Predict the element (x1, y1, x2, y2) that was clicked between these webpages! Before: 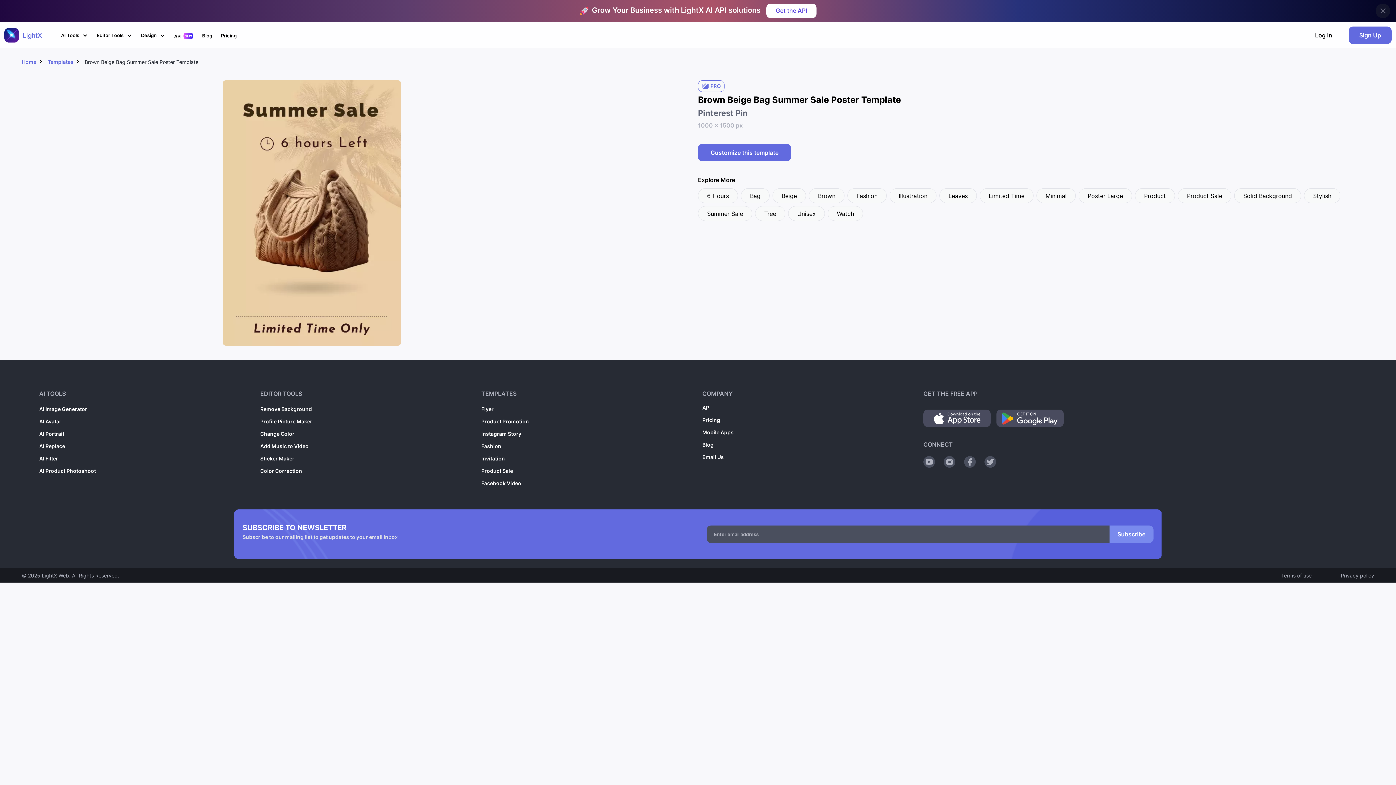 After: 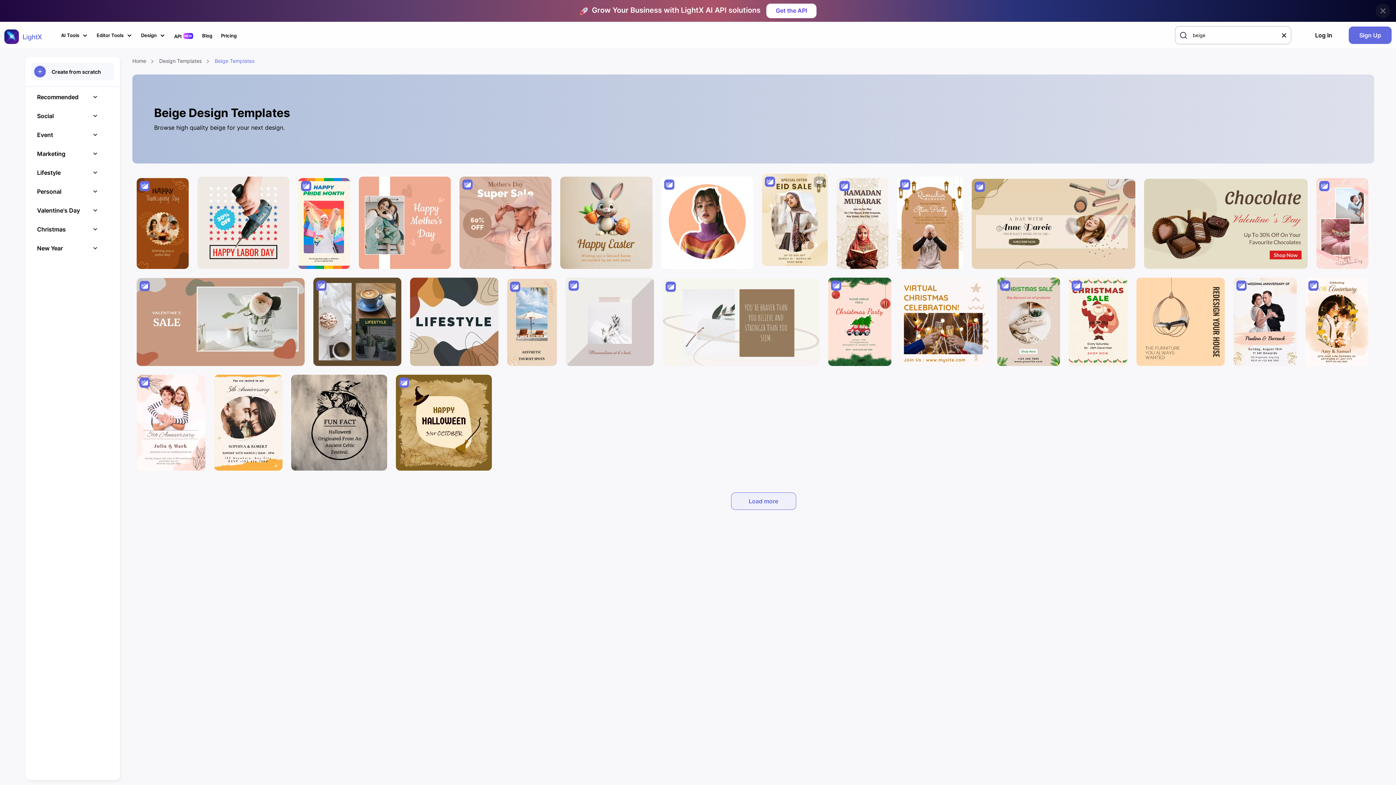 Action: bbox: (772, 188, 806, 203) label: Beige